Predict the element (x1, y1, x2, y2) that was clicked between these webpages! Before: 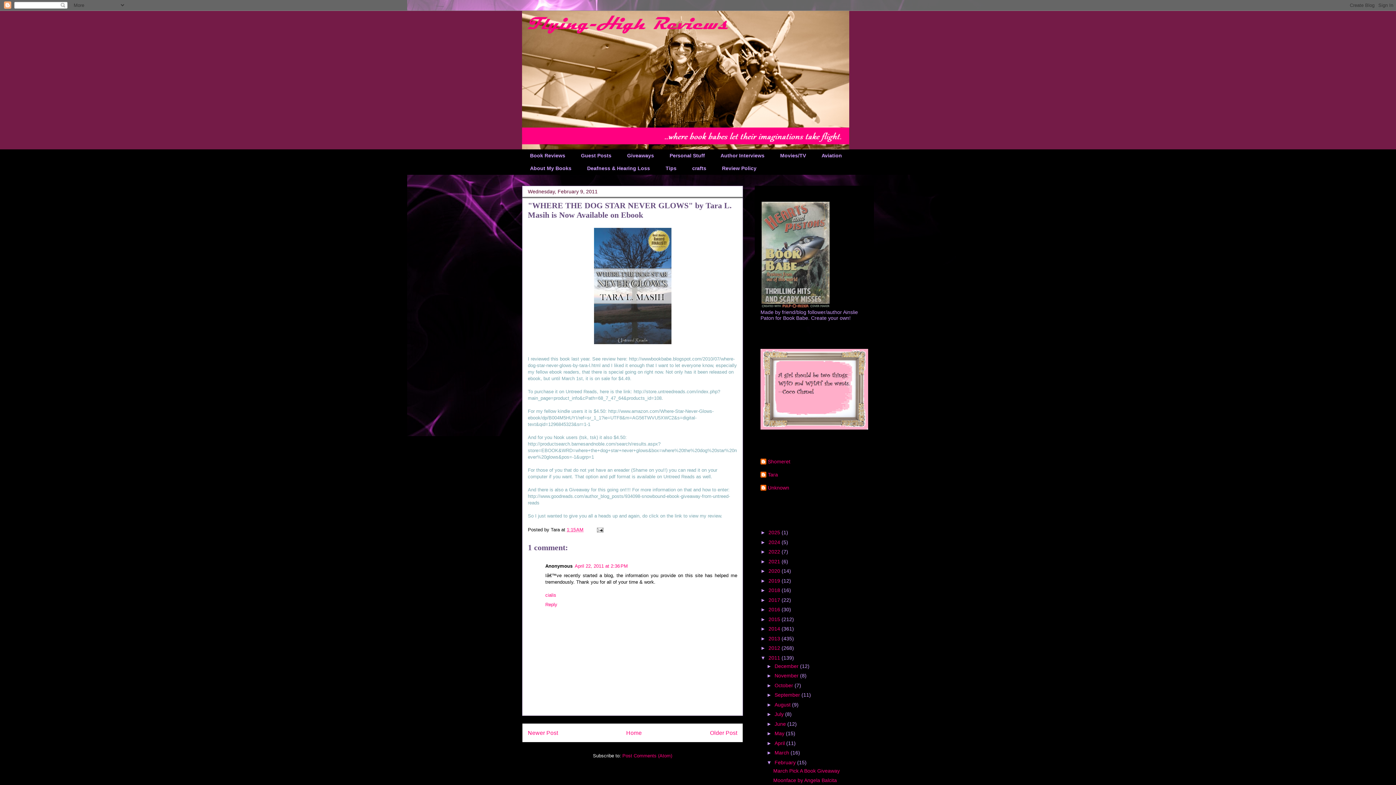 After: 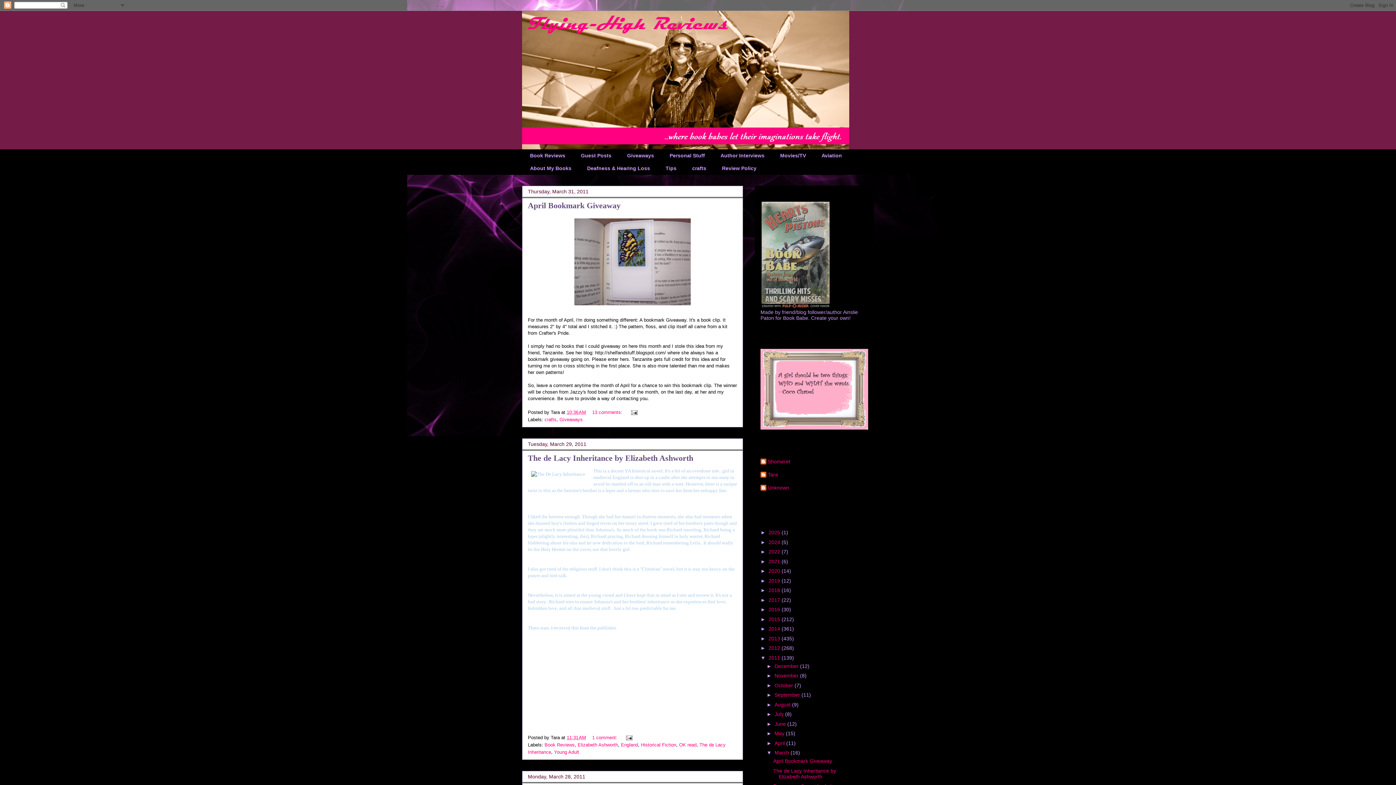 Action: label: March  bbox: (774, 750, 790, 756)